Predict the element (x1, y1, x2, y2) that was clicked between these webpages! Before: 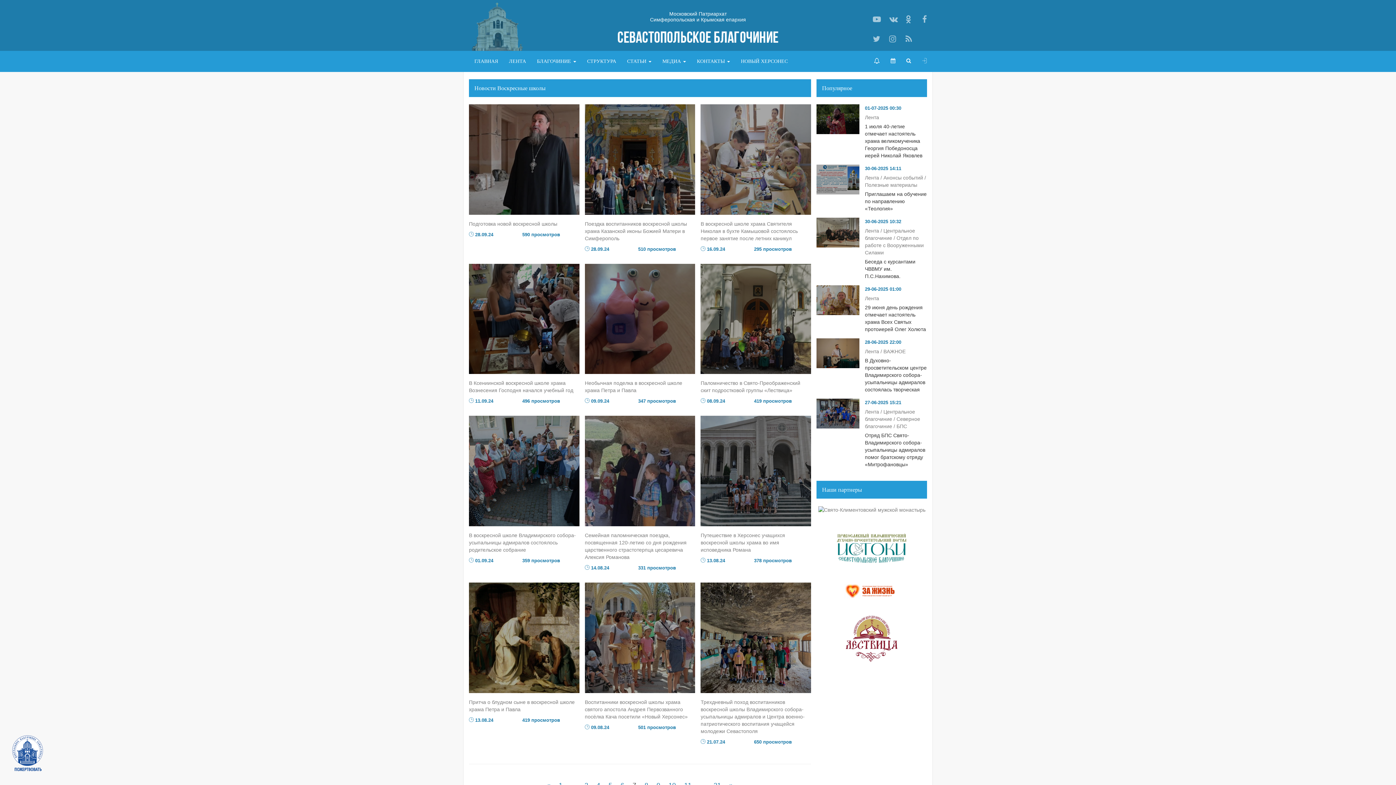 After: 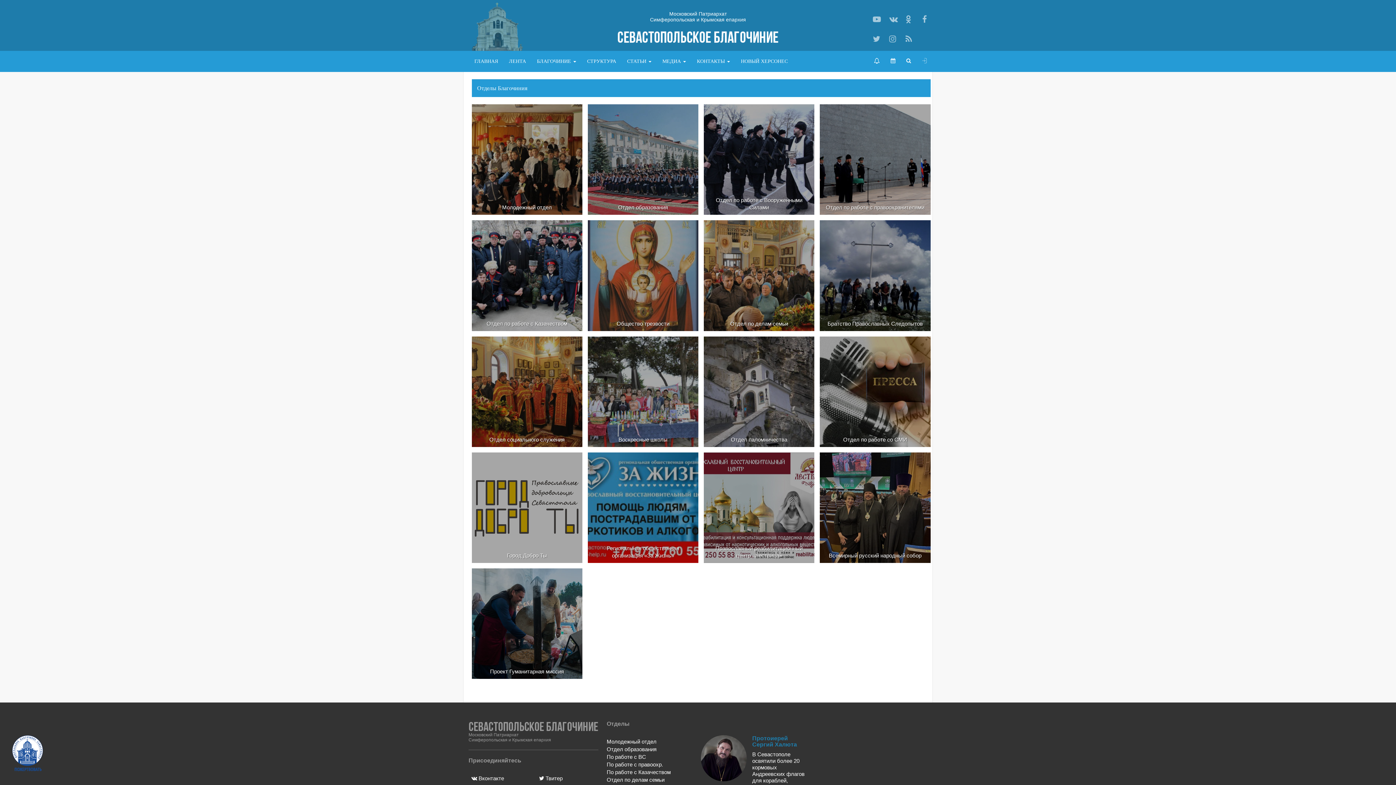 Action: bbox: (581, 50, 621, 71) label: СТРУКТУРА